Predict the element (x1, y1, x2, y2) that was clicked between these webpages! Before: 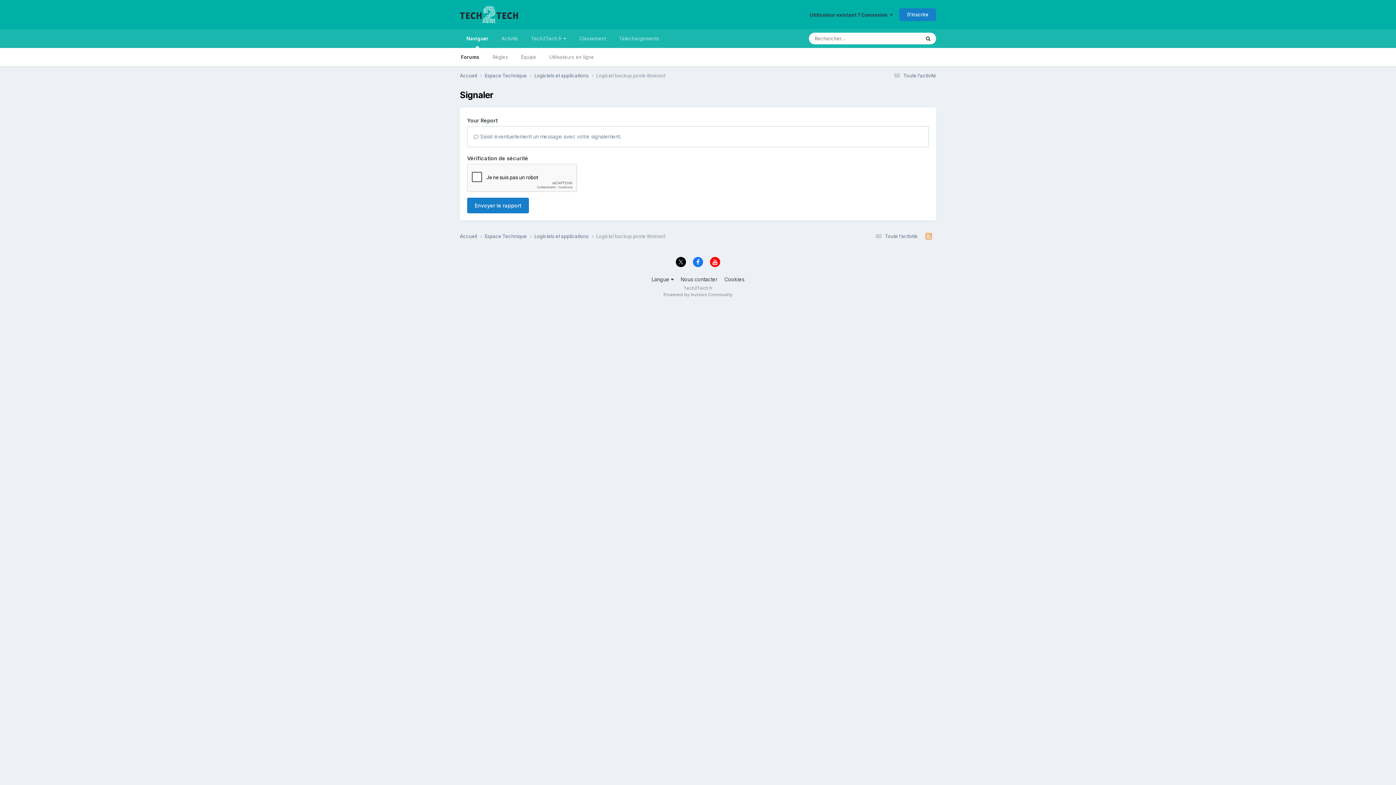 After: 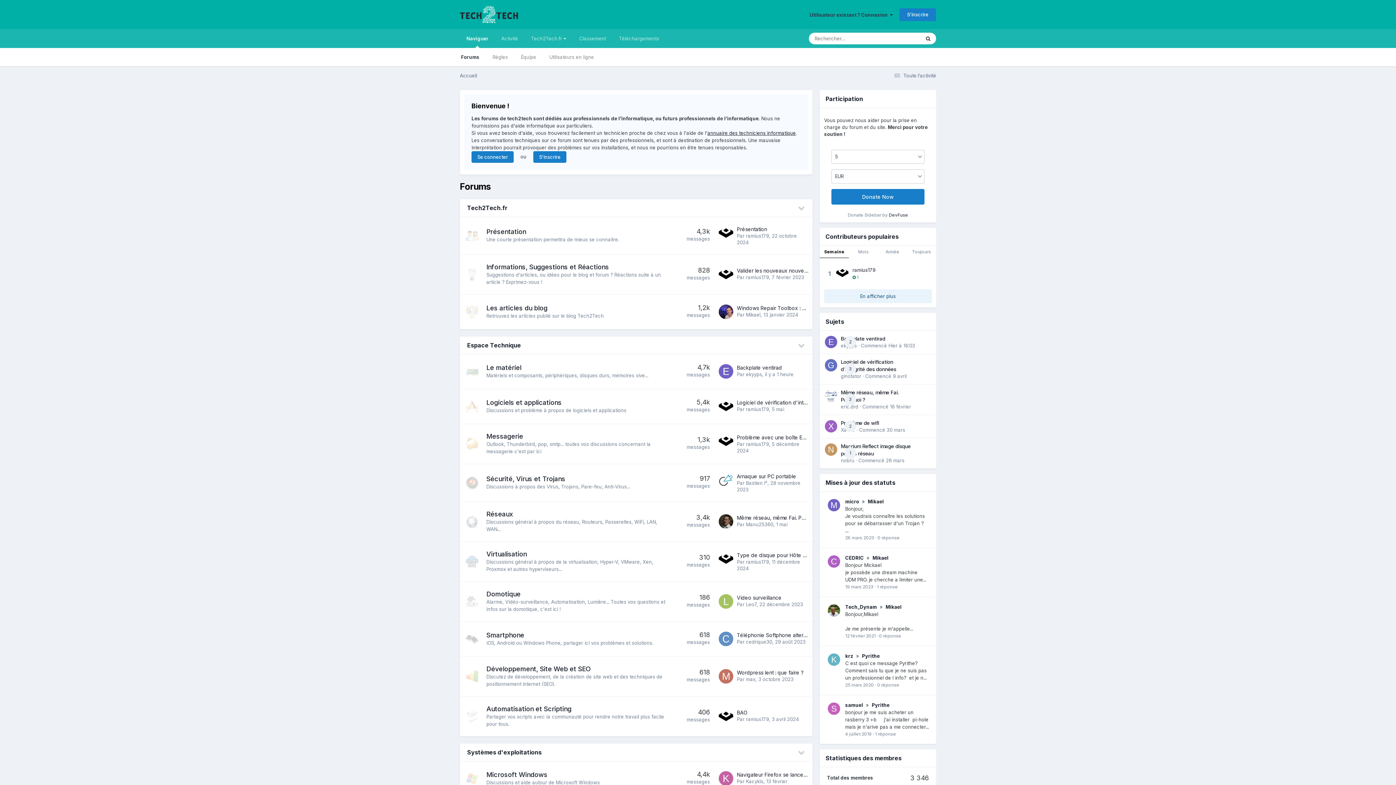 Action: label: Naviguer bbox: (460, 29, 494, 48)